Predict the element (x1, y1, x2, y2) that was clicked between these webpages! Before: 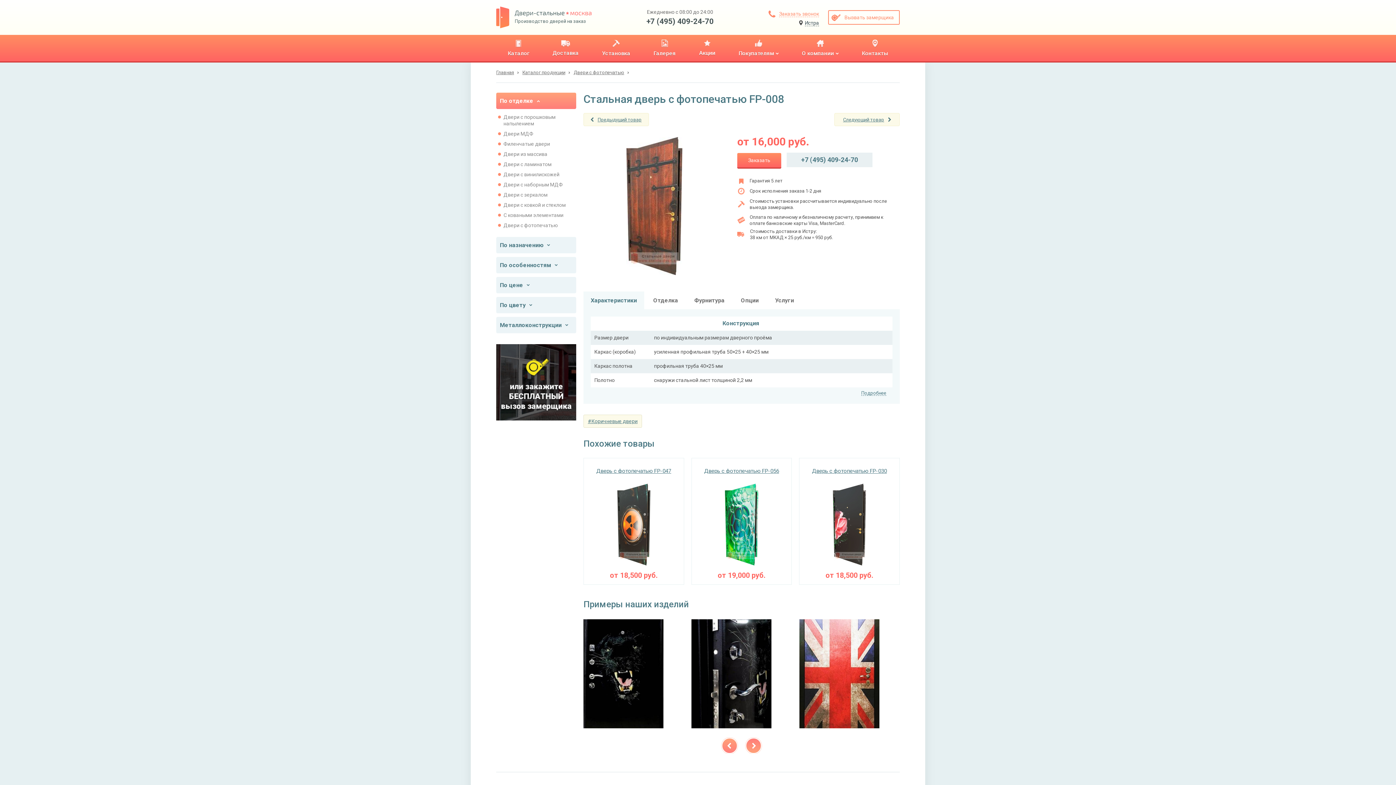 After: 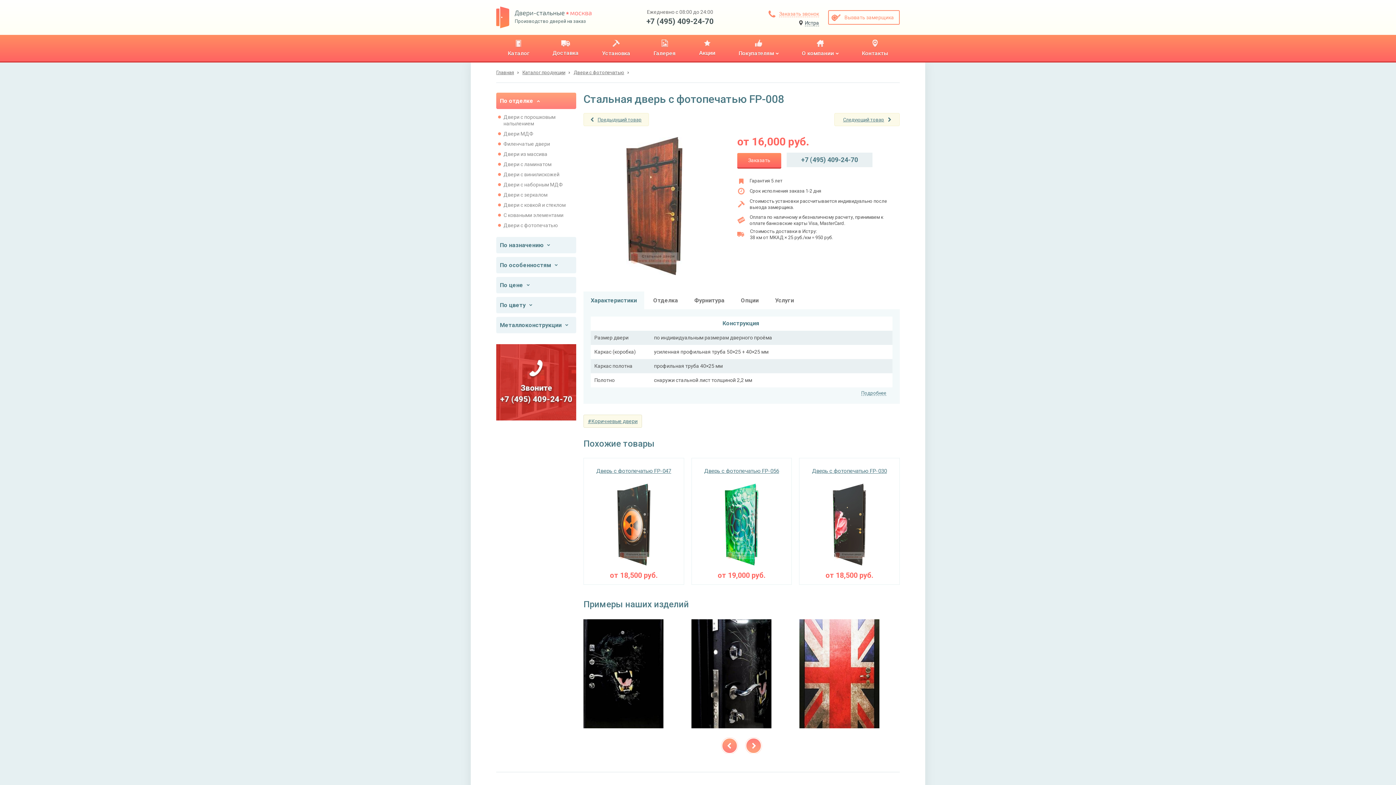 Action: label: +7 (495) 409-24-70 bbox: (786, 152, 872, 167)